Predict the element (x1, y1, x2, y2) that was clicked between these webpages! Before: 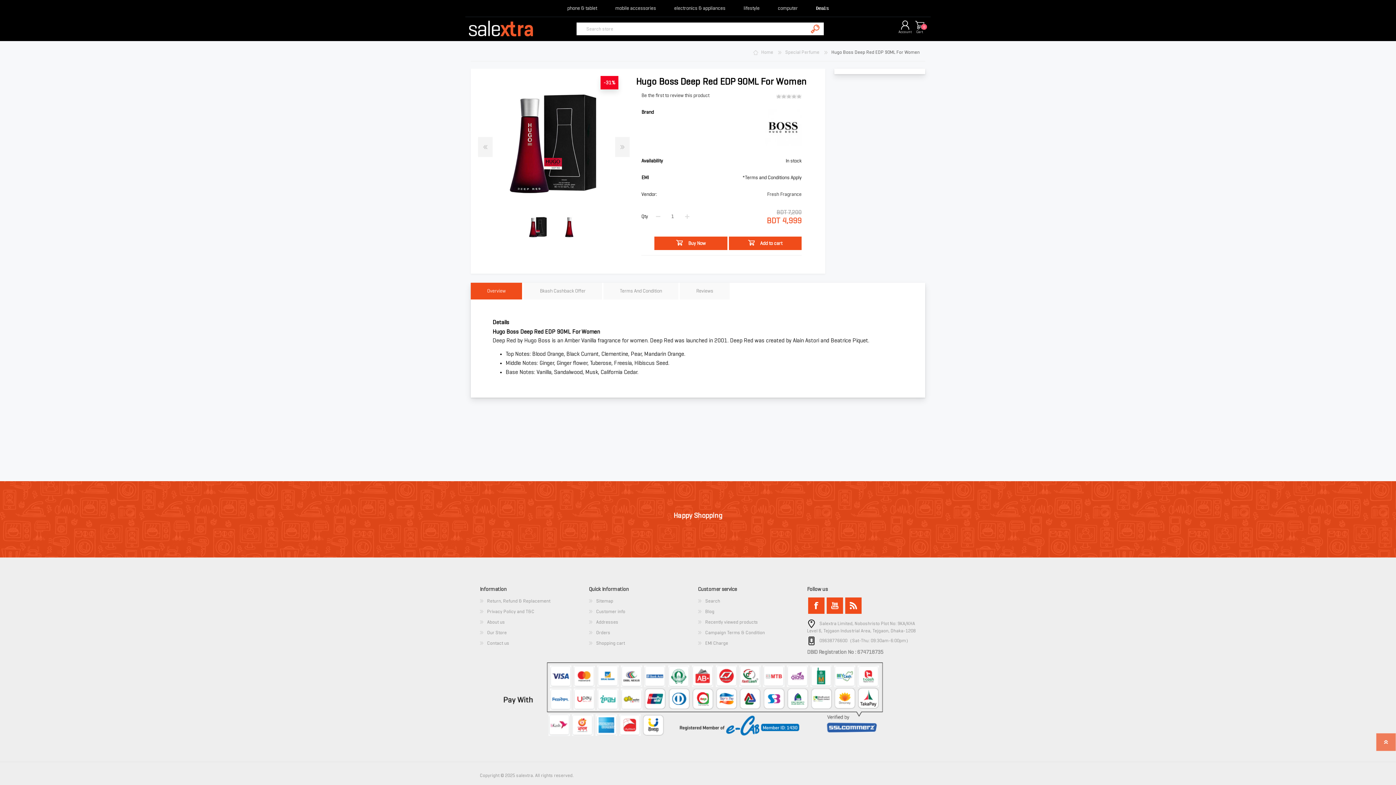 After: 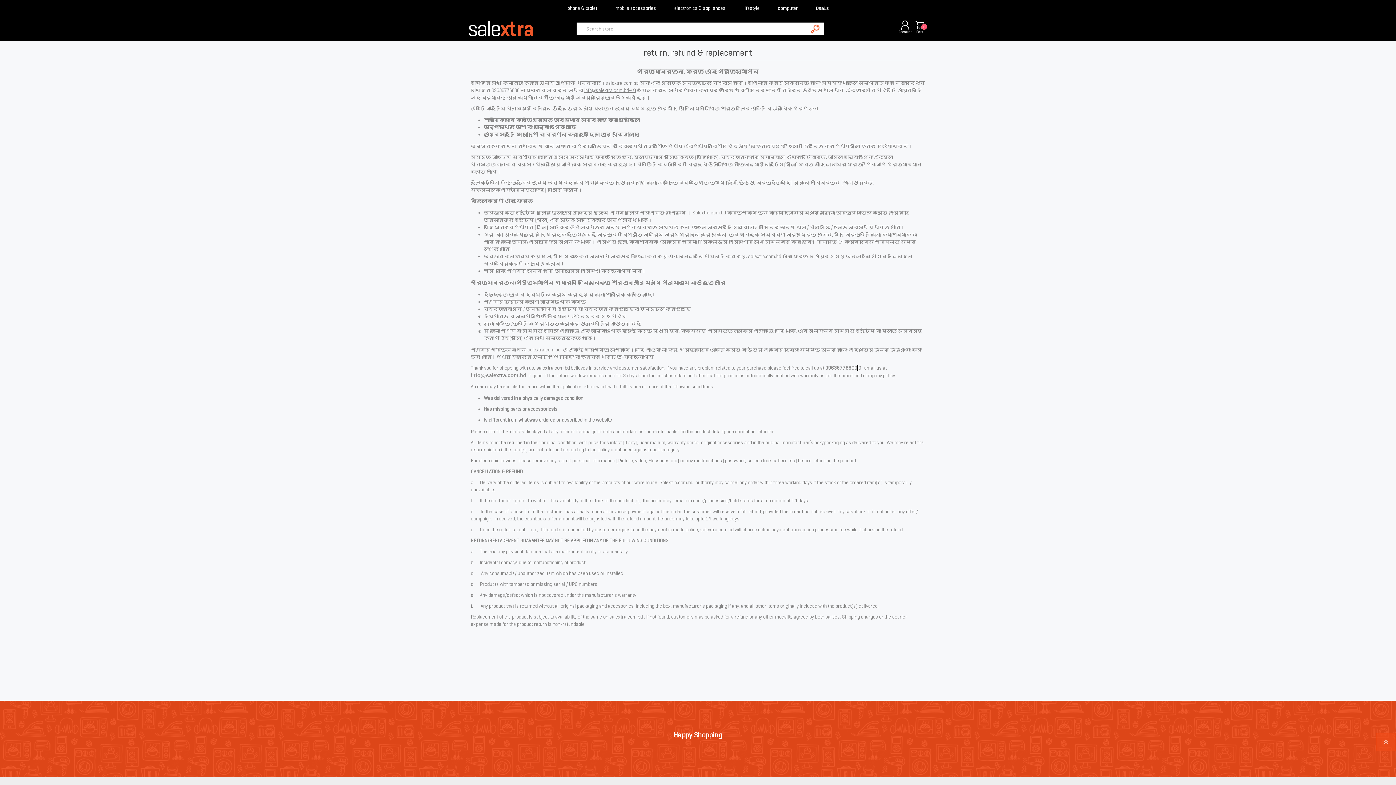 Action: label: Return, Refund & Replacement bbox: (487, 598, 550, 604)